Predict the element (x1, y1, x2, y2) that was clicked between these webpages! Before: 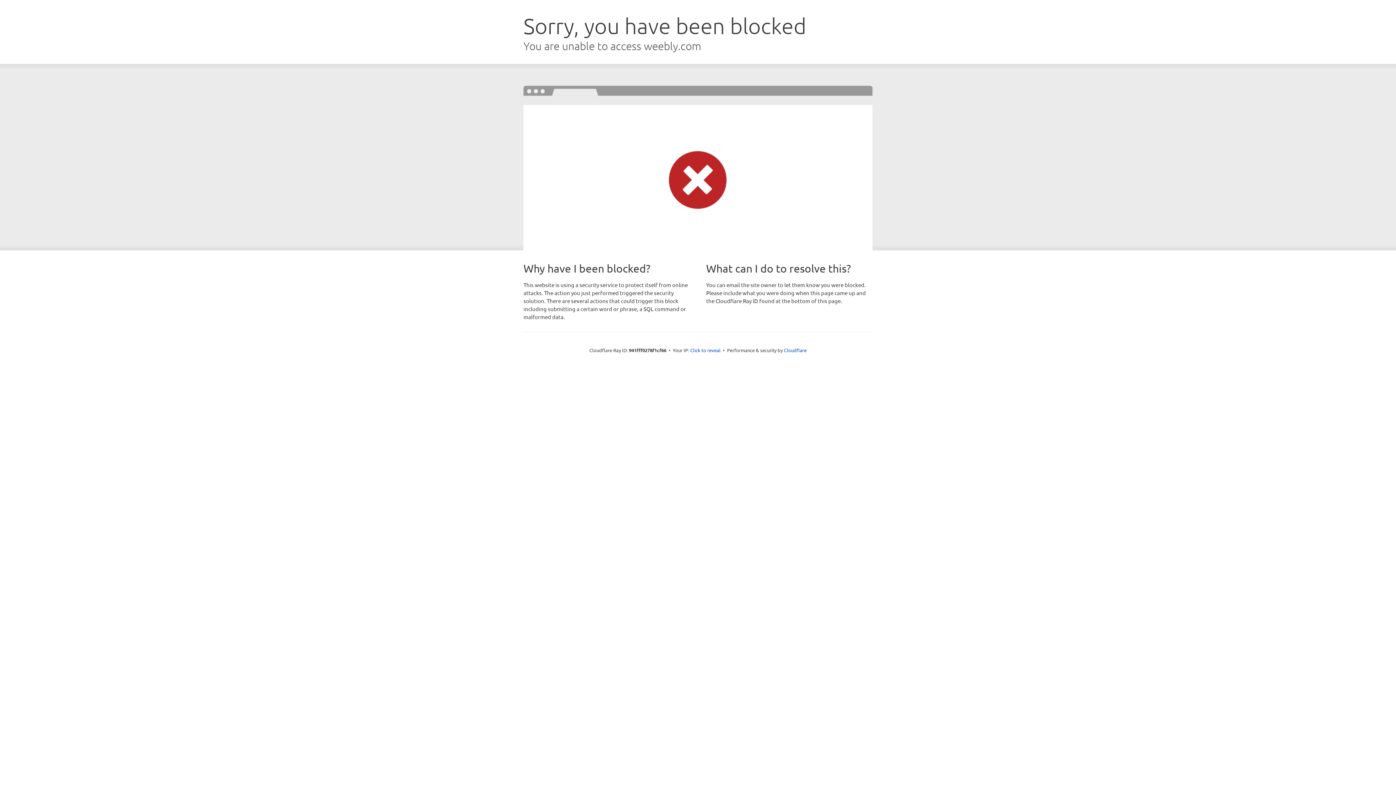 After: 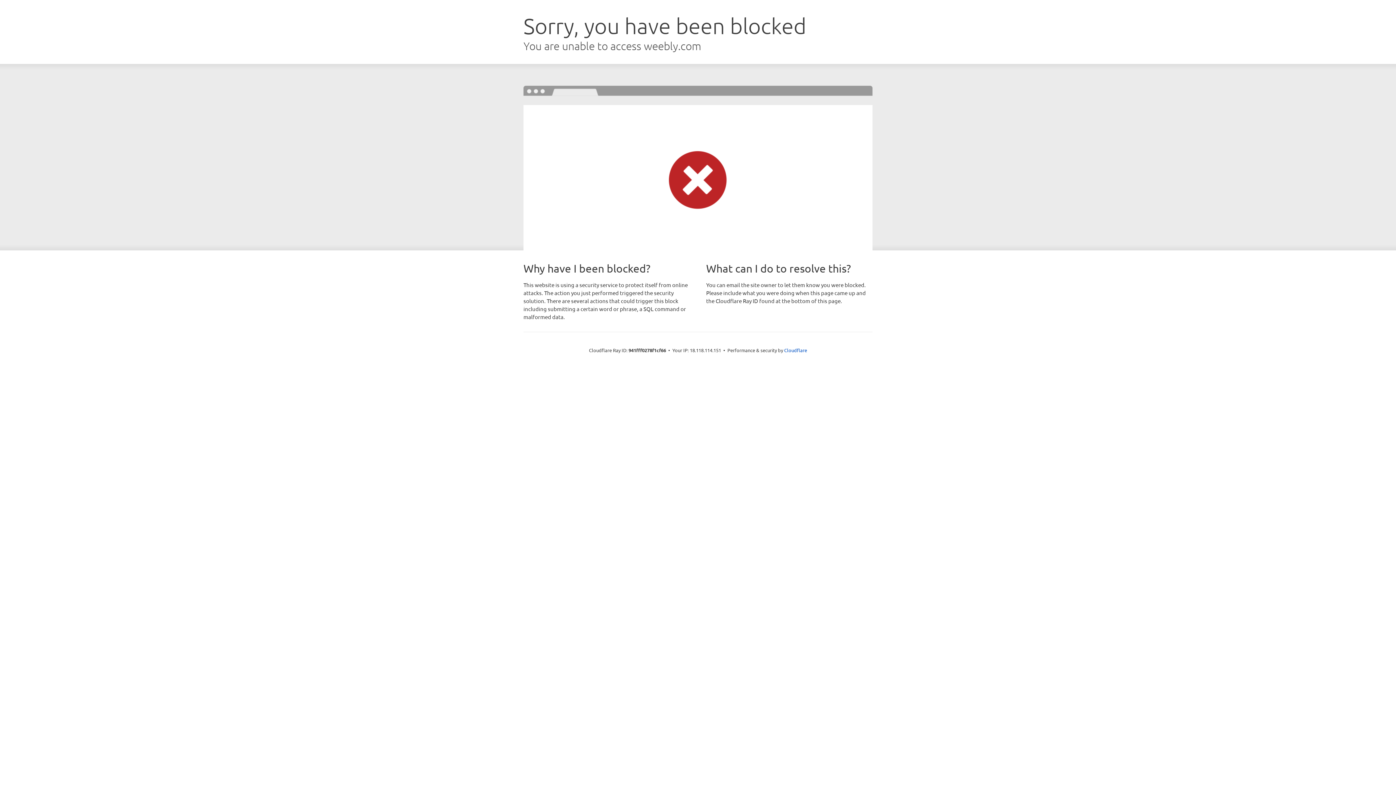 Action: bbox: (690, 346, 720, 353) label: Click to reveal